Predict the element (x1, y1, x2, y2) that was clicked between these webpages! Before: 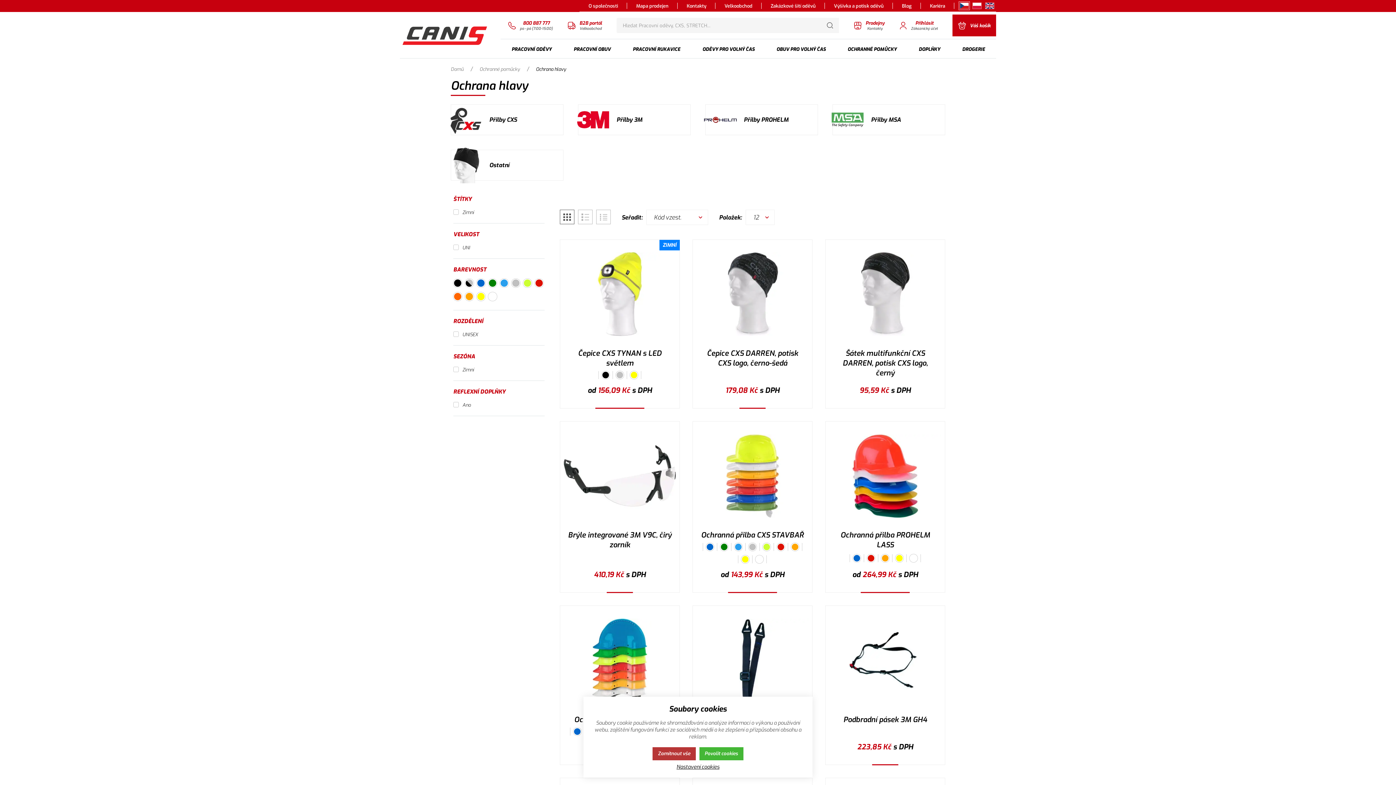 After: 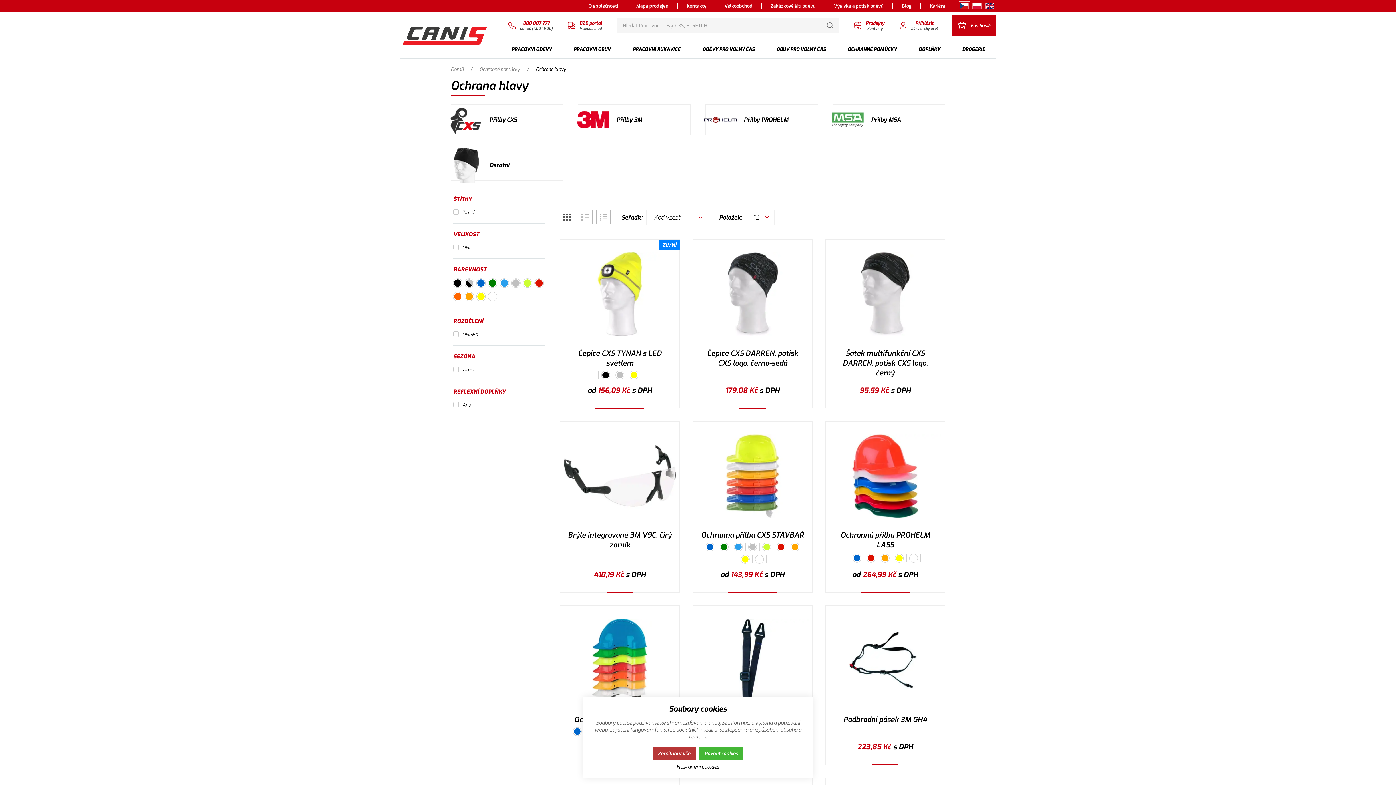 Action: bbox: (960, 2, 969, 9)